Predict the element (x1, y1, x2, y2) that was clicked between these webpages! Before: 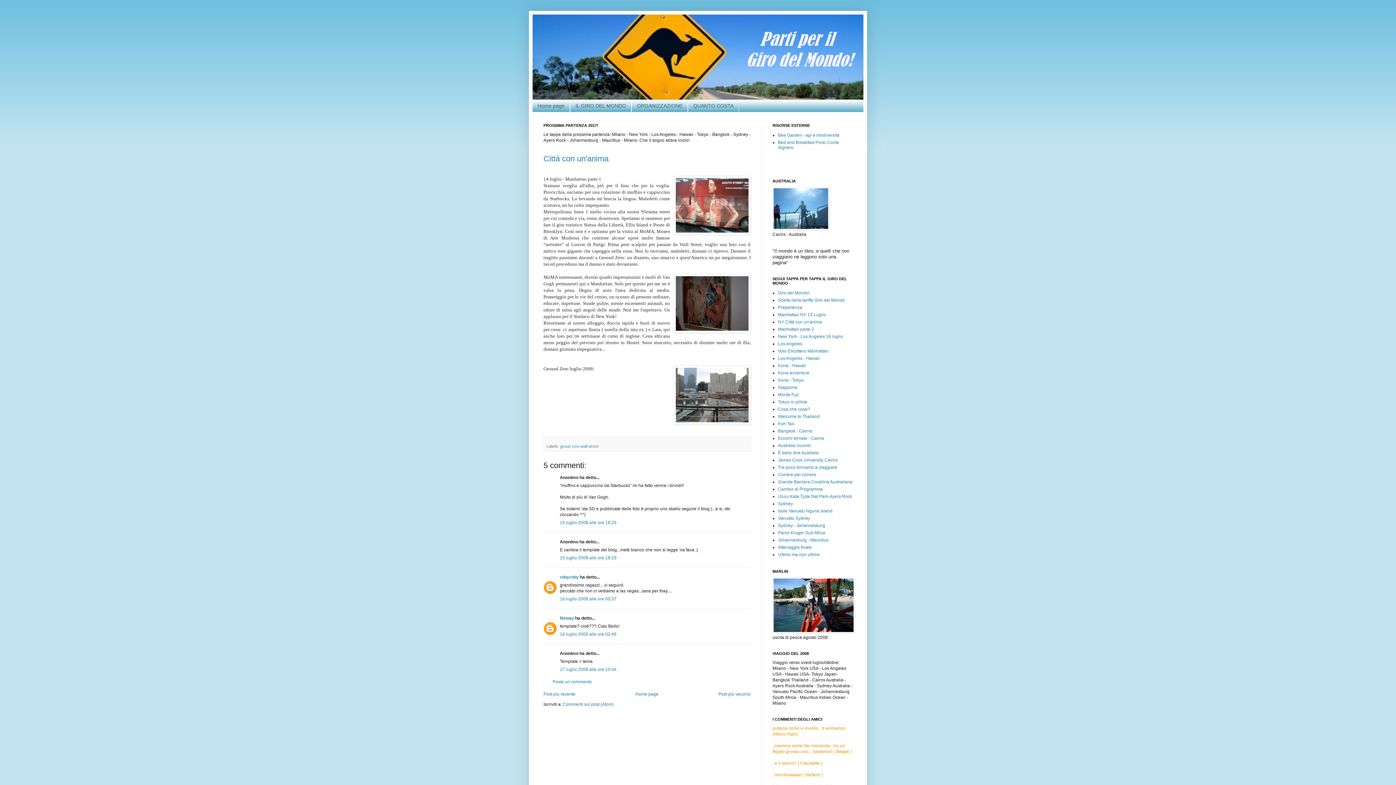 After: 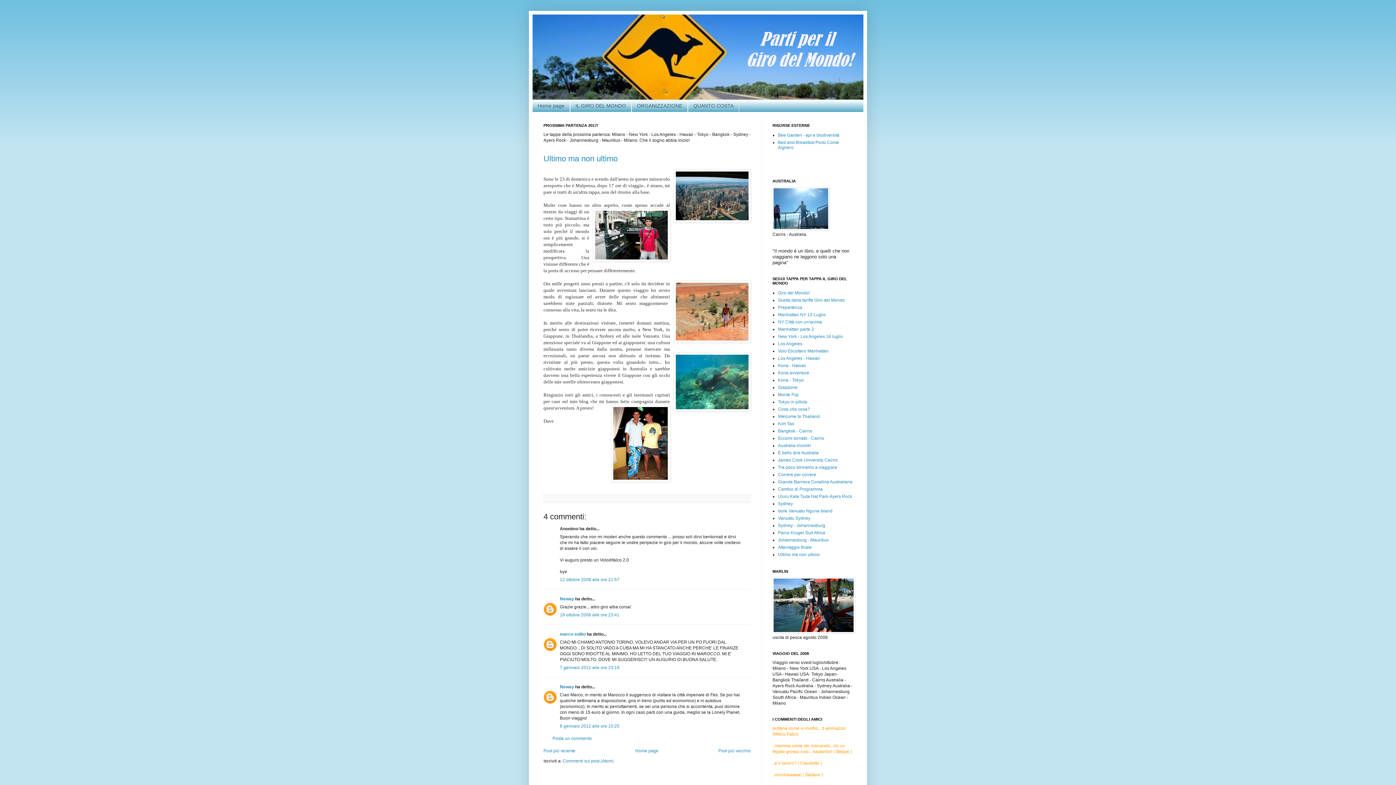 Action: bbox: (778, 552, 820, 557) label: Ultimo ma non ultimo